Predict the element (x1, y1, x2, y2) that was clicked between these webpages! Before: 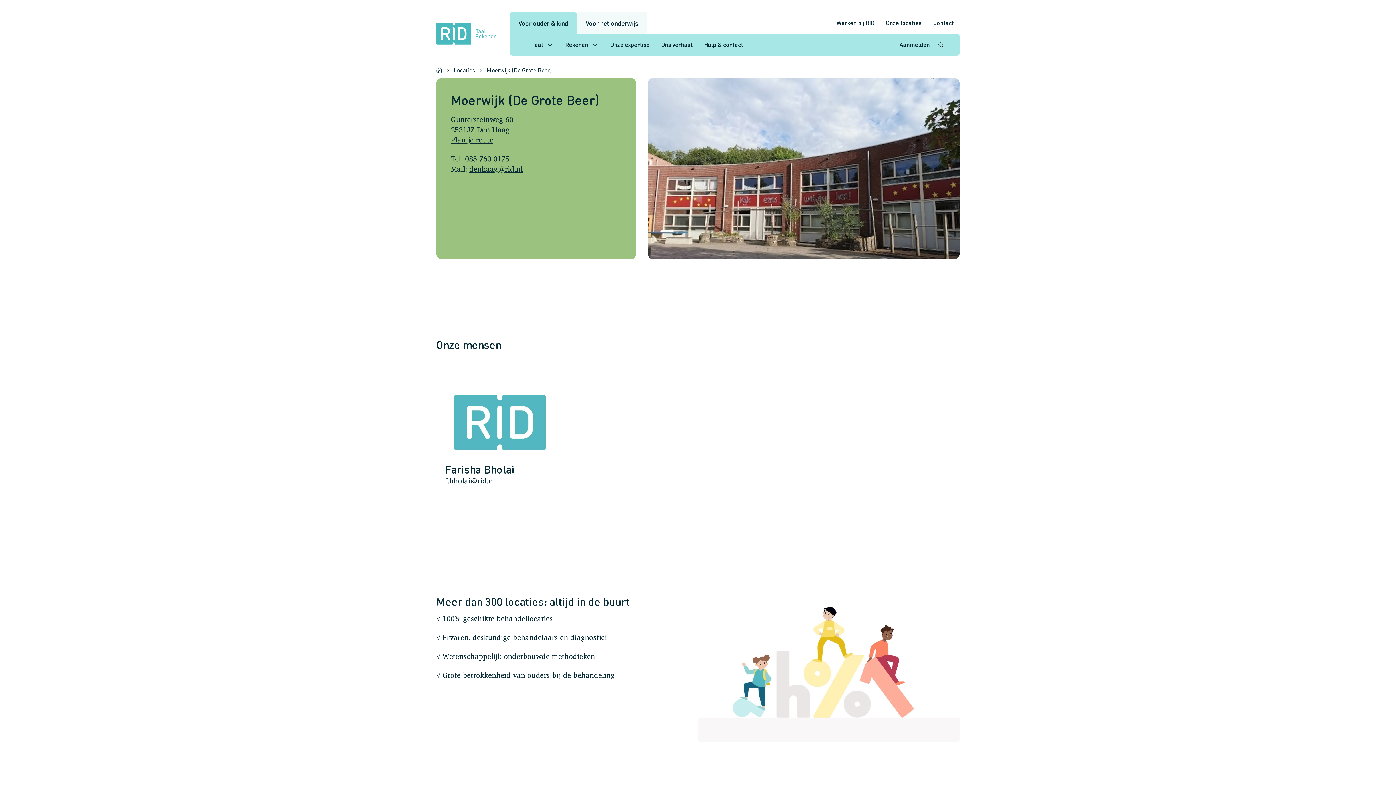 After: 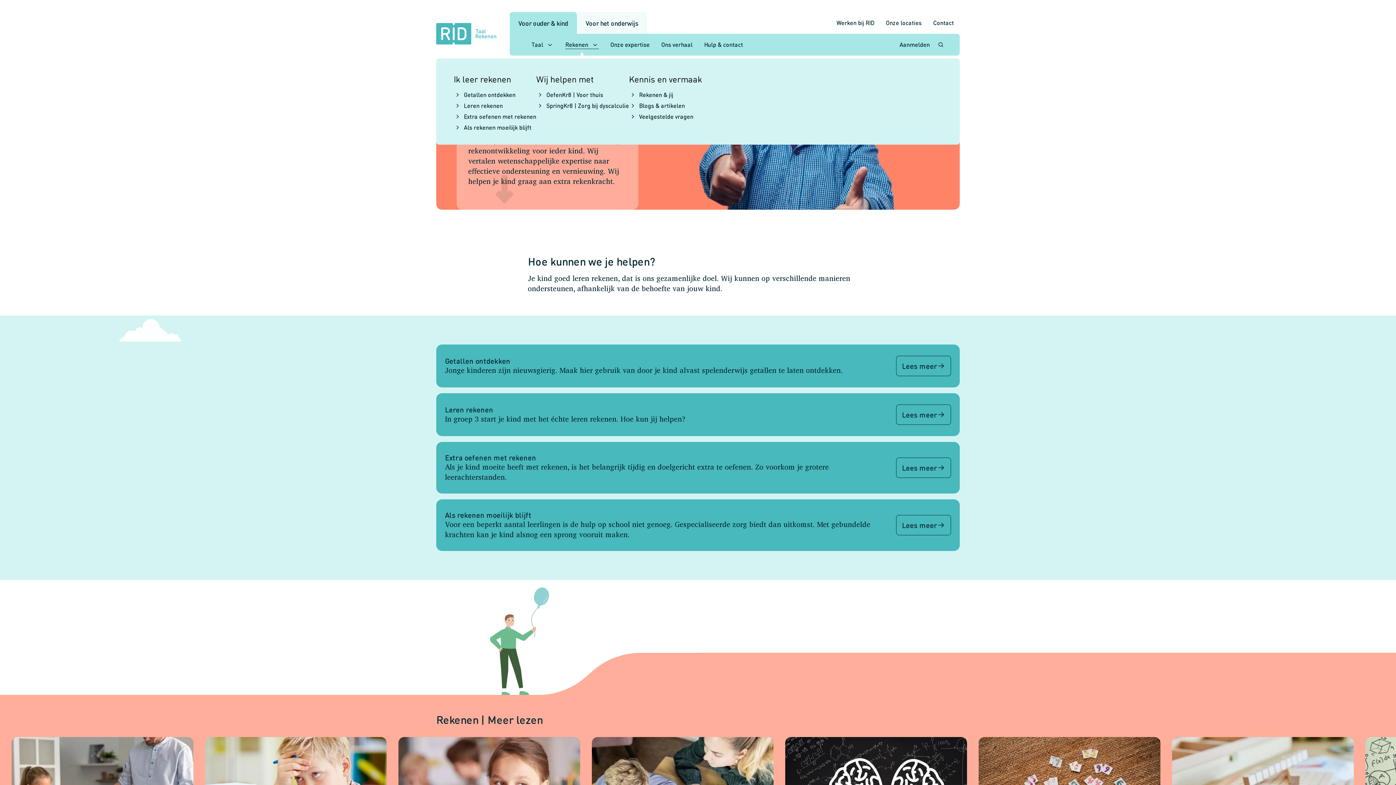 Action: bbox: (559, 33, 604, 55) label: Rekenen